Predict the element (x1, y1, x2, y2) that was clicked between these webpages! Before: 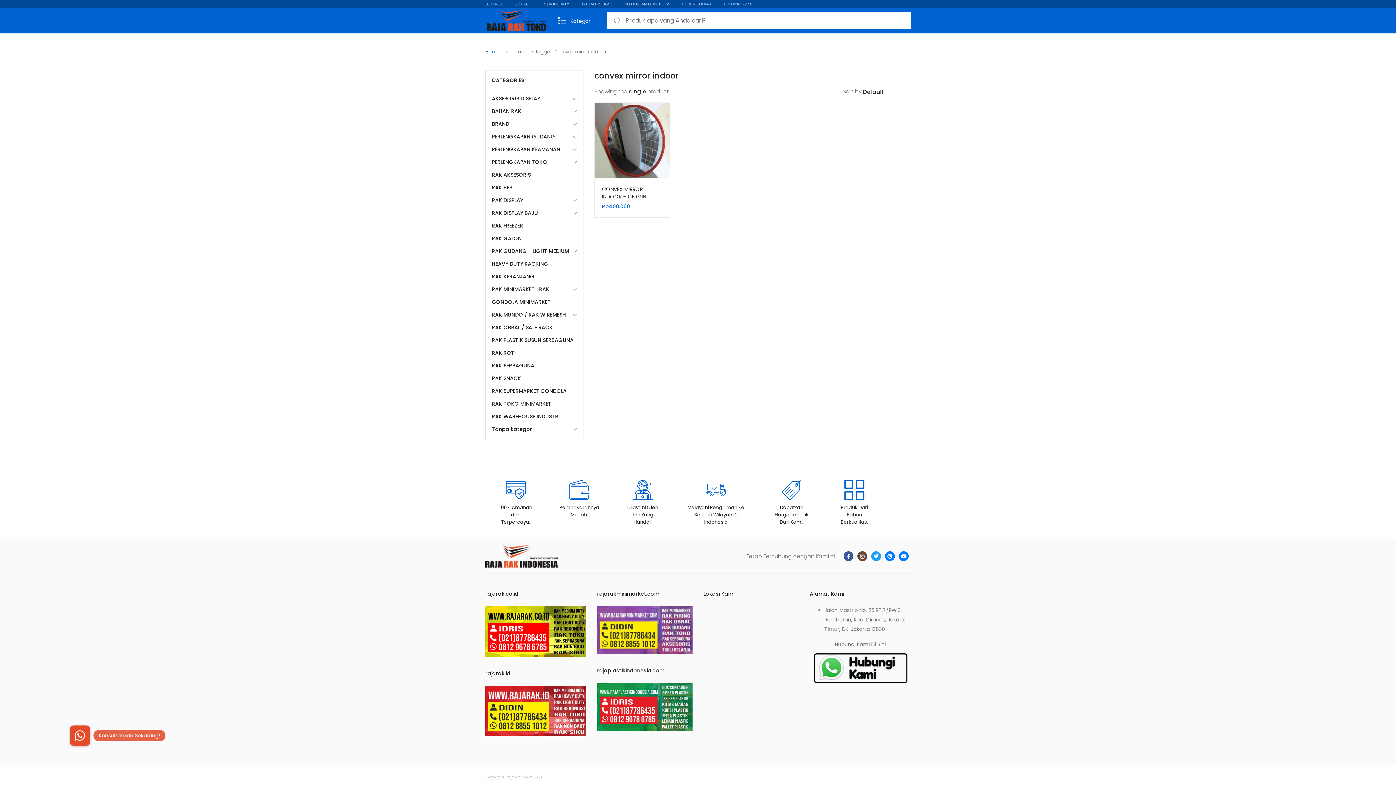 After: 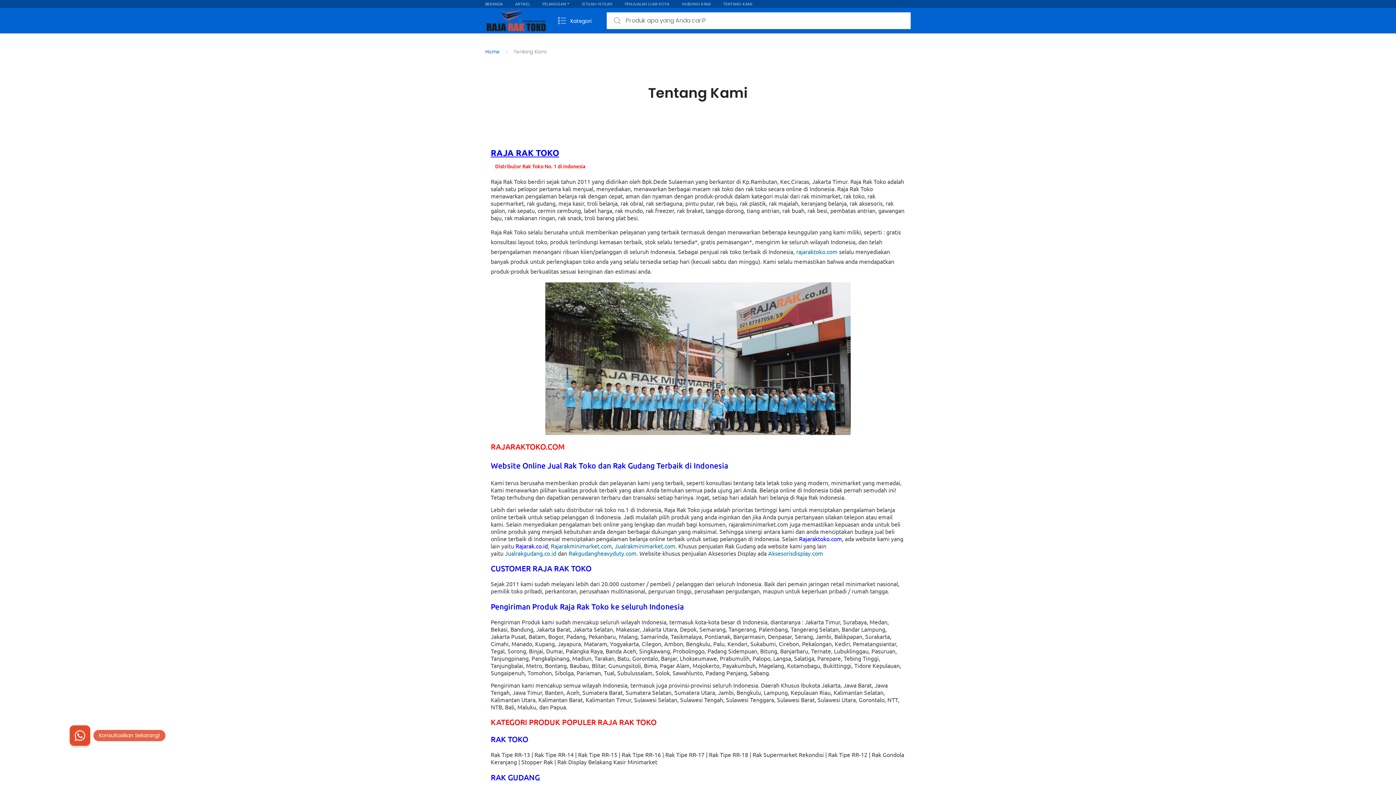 Action: bbox: (717, 0, 758, 8) label: TENTANG KAMI